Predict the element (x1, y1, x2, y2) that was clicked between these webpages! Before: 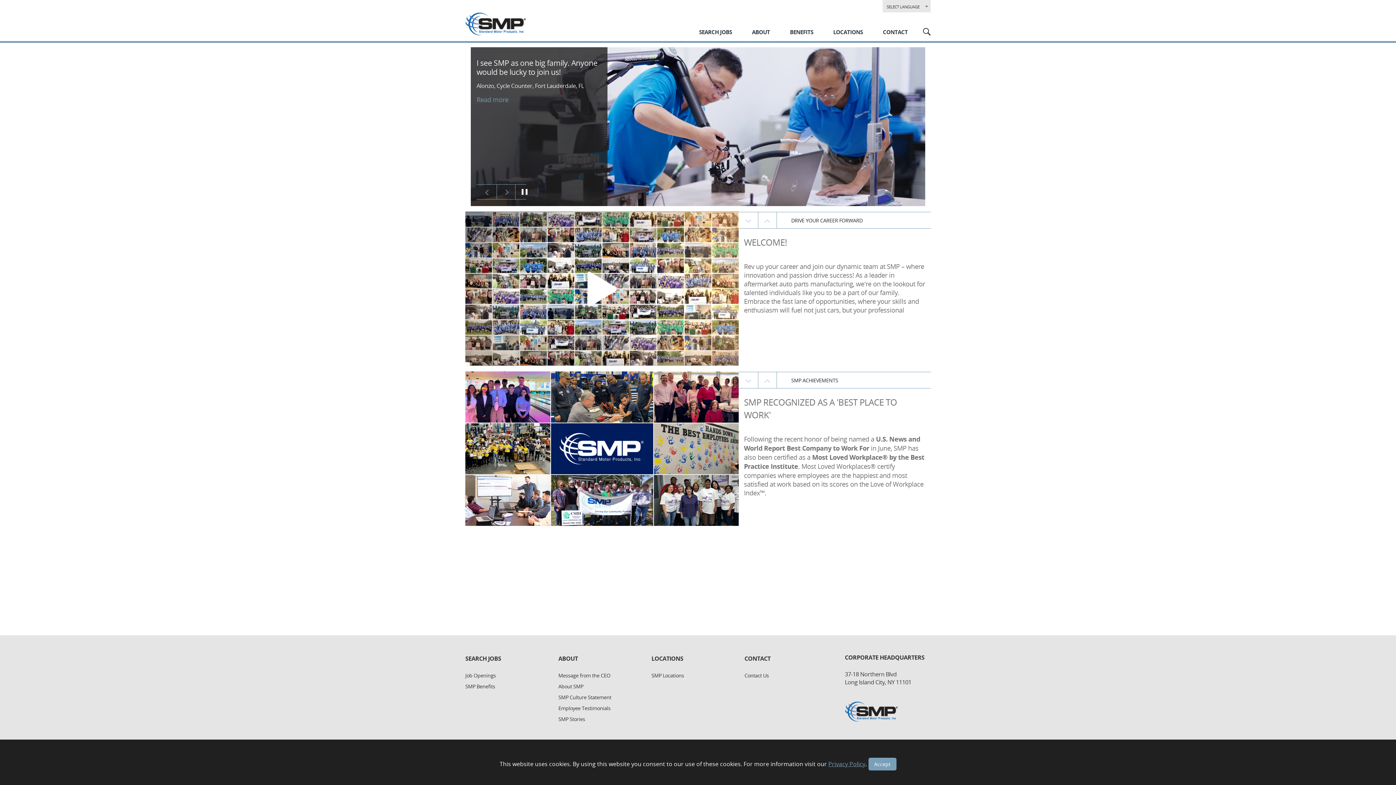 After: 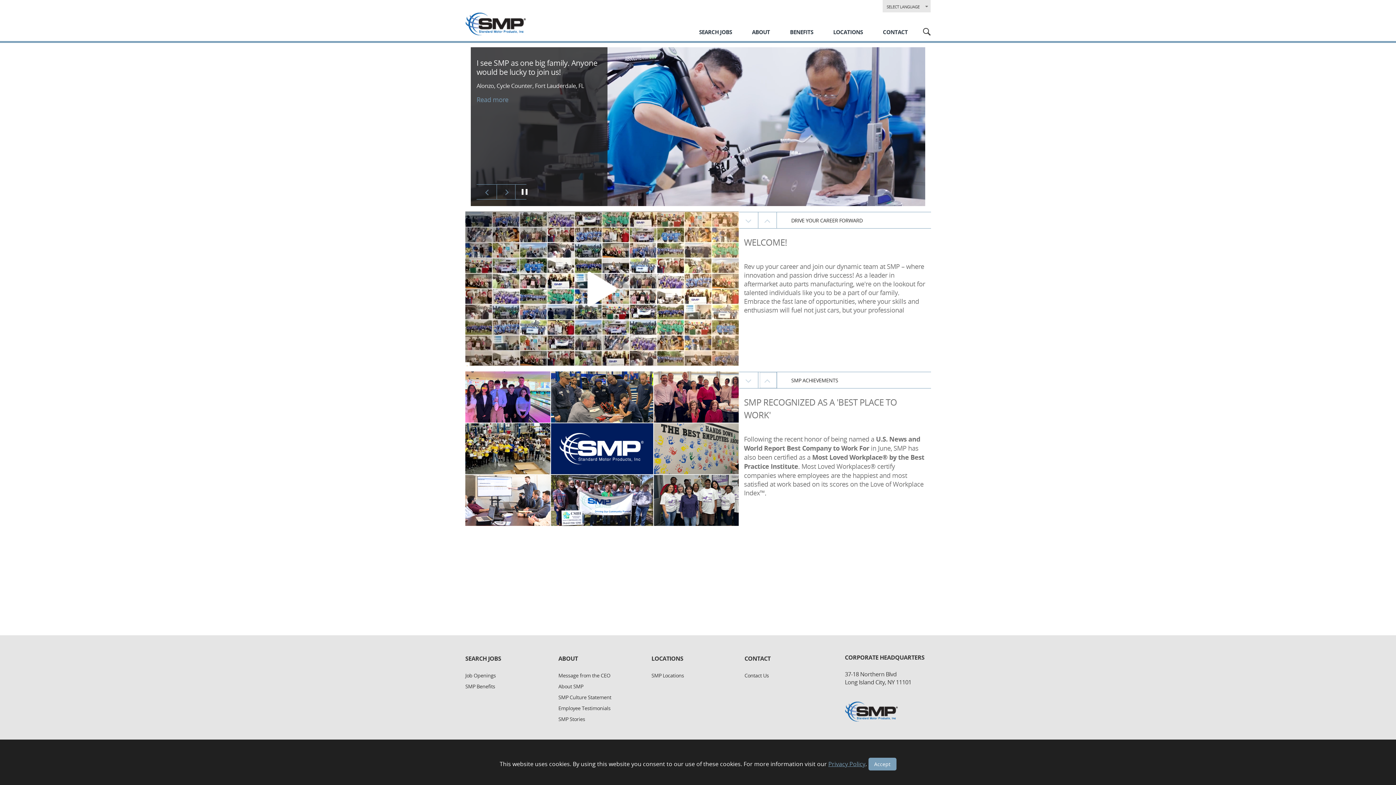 Action: bbox: (759, 372, 777, 388) label: Next